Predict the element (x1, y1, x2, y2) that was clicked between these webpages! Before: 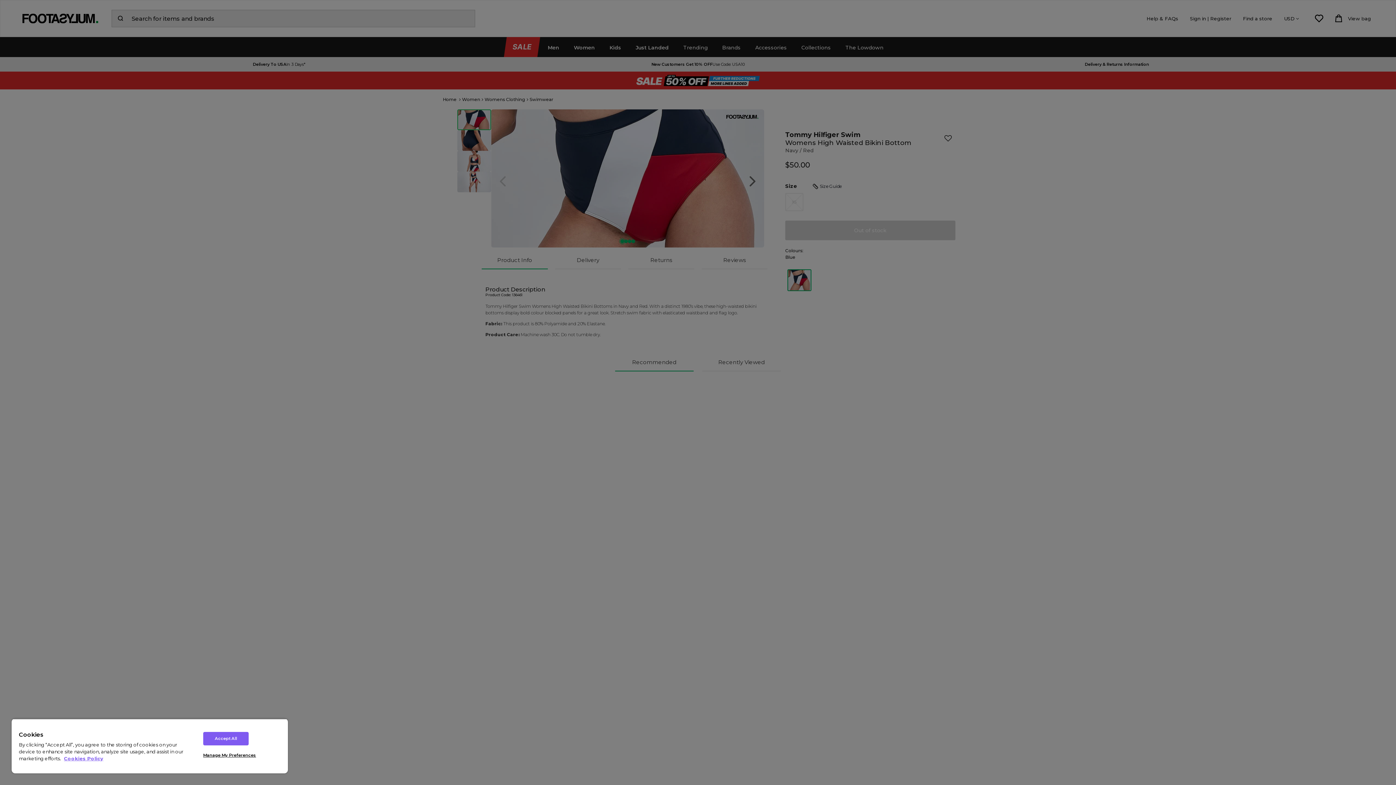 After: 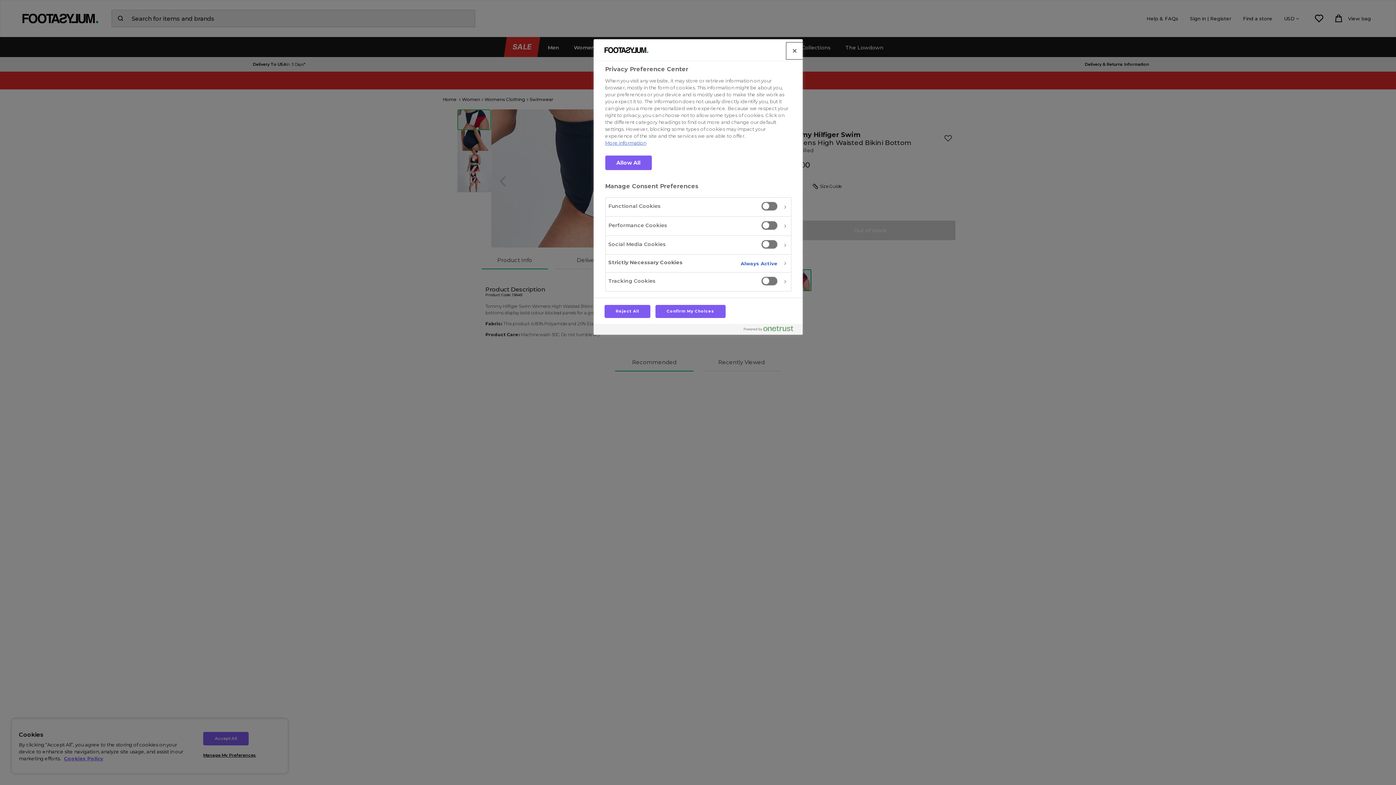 Action: label: Manage My Preferences , Opens the preference center dialog bbox: (203, 749, 256, 762)